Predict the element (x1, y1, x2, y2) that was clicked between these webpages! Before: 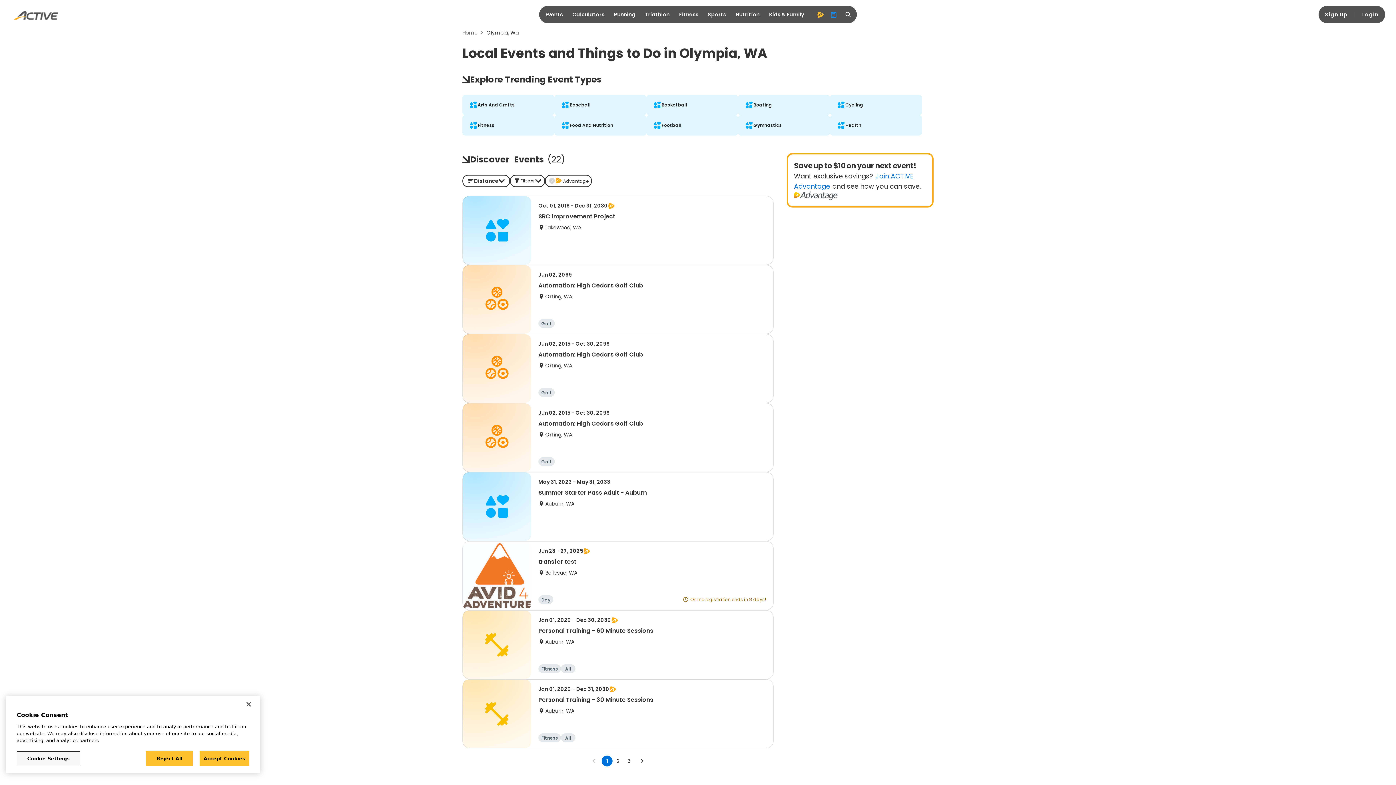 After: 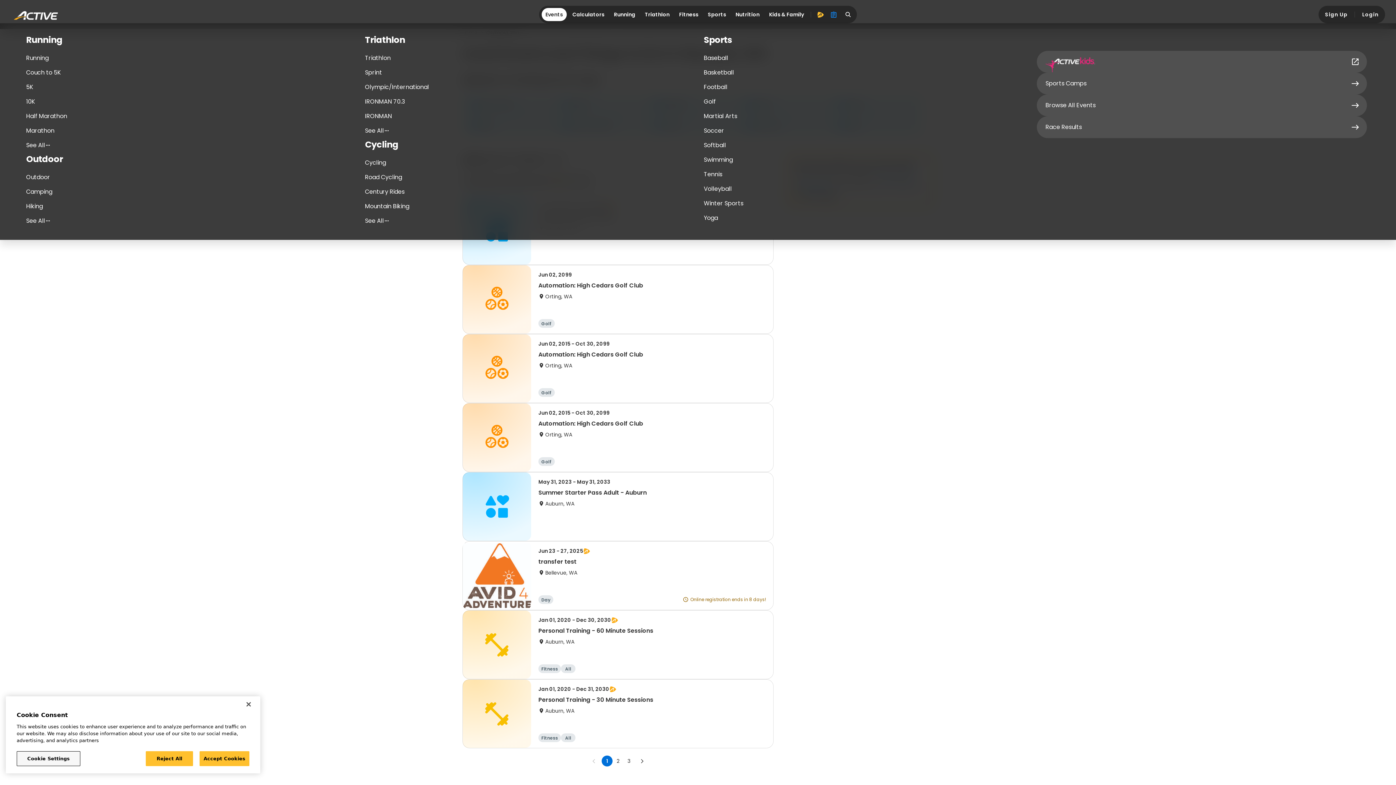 Action: bbox: (541, 40, 566, 53) label: Events